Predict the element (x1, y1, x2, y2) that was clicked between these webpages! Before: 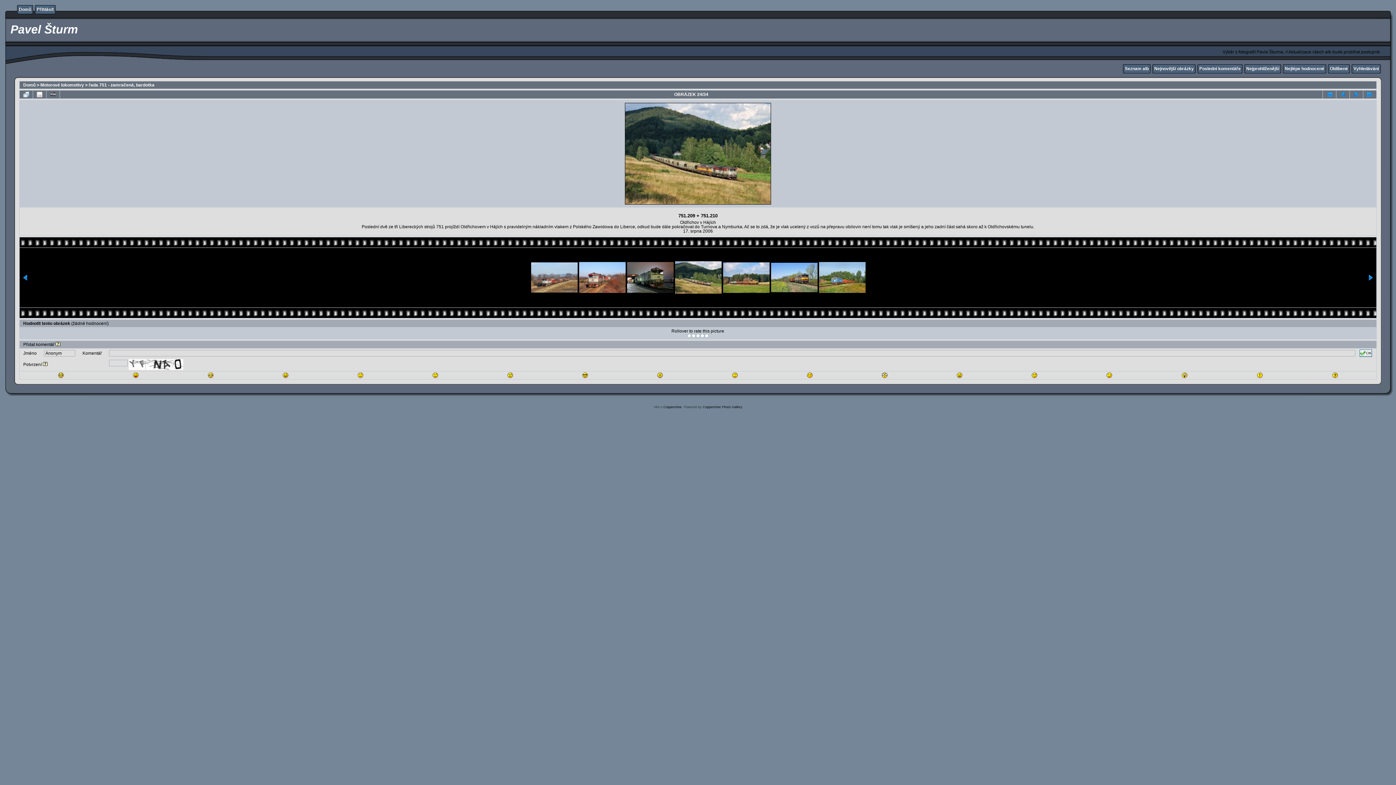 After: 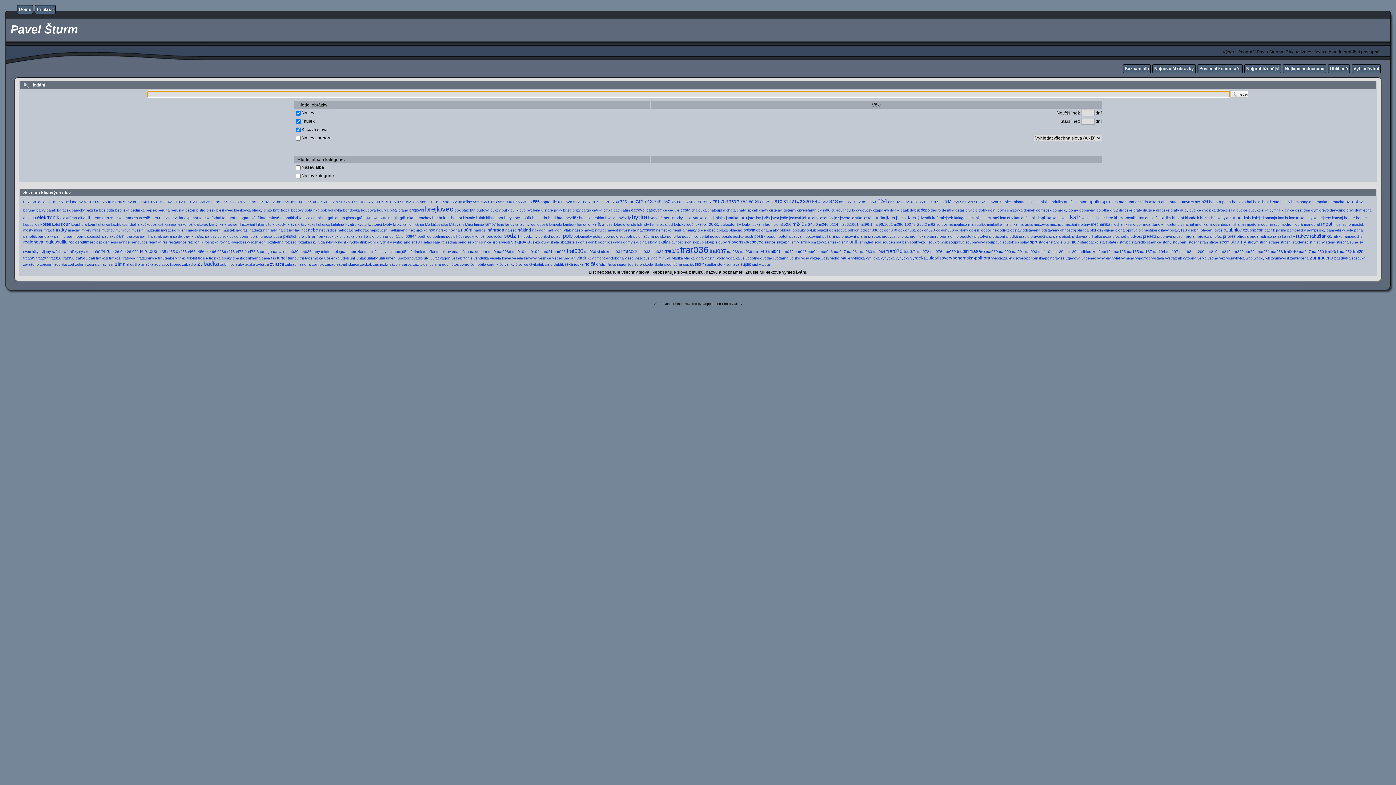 Action: bbox: (1353, 66, 1379, 71) label: Vyhledávání